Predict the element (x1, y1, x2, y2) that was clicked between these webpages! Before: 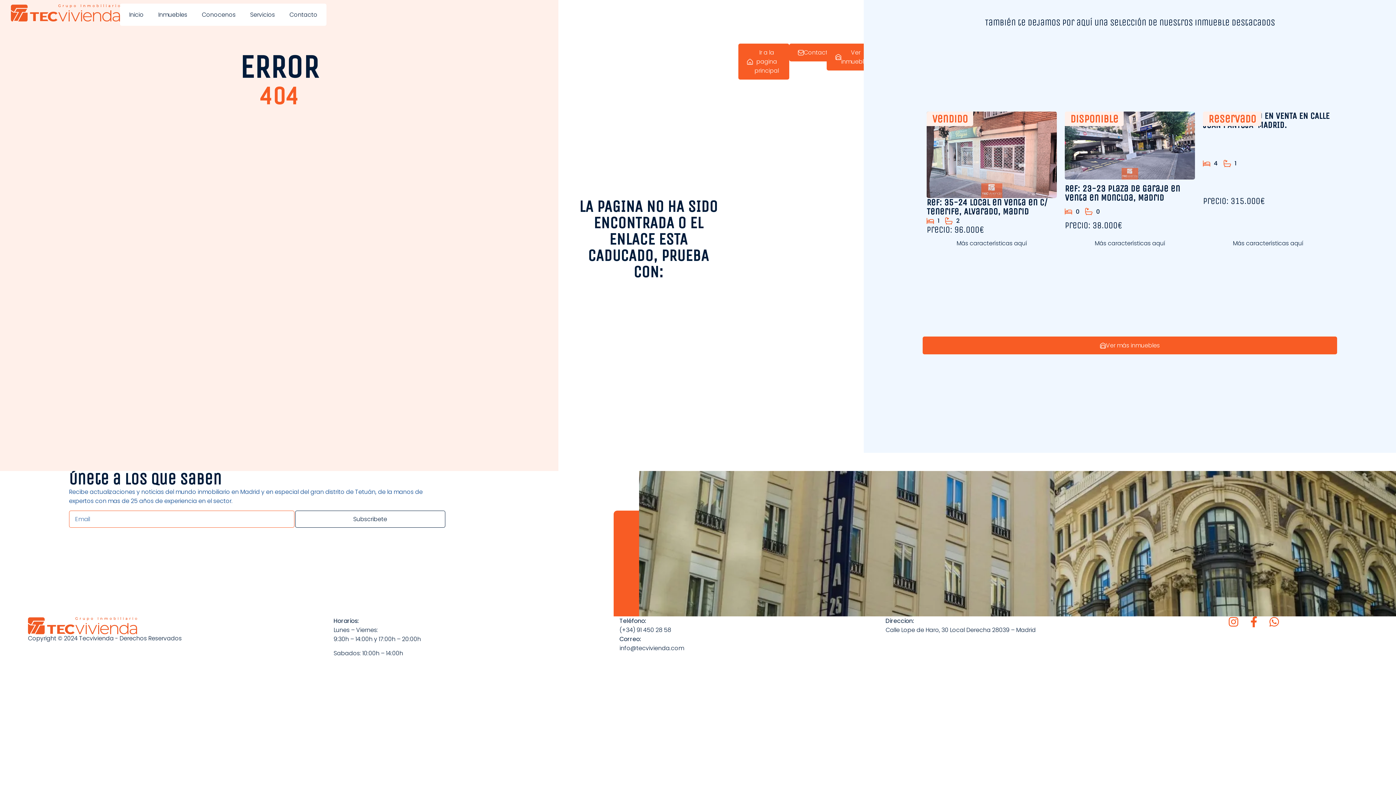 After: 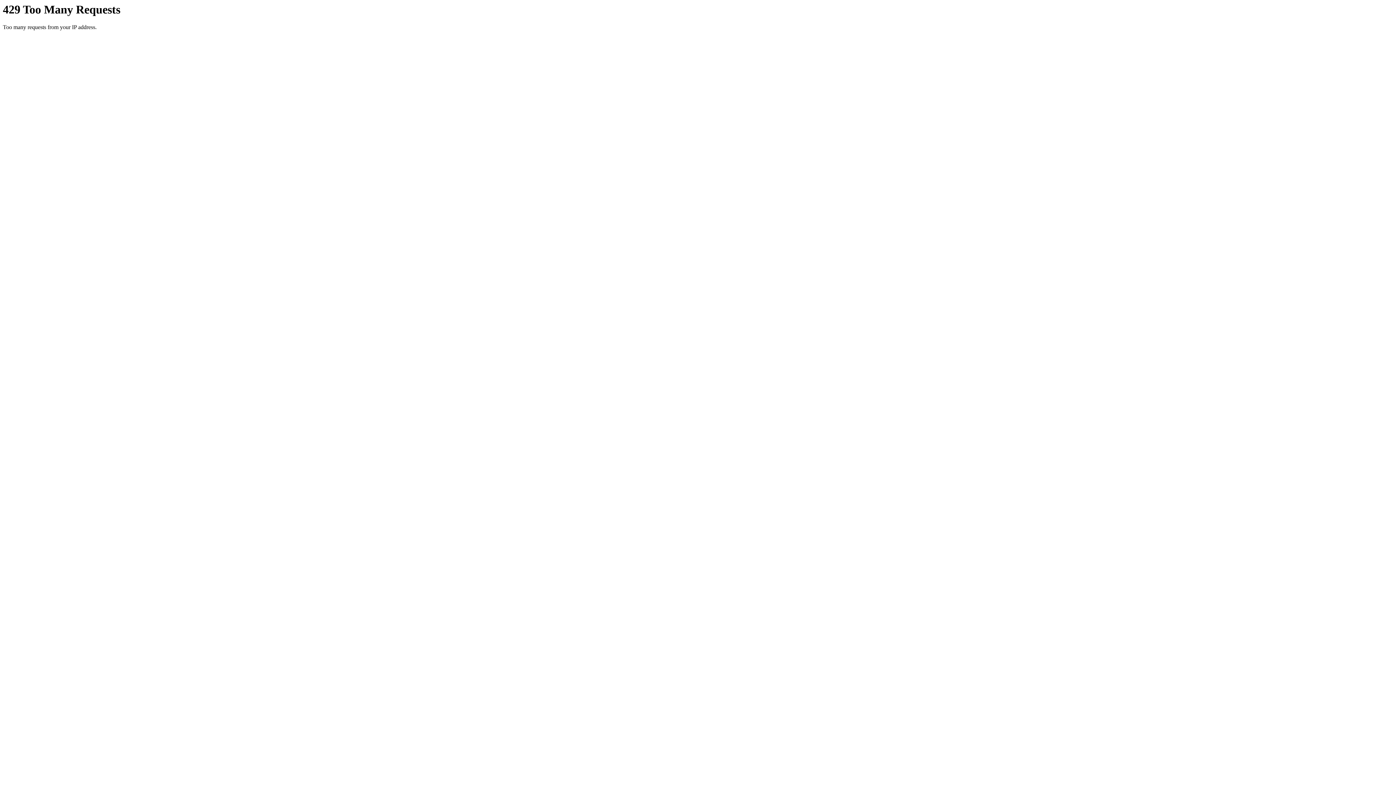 Action: label: Ver inmuebles bbox: (826, 43, 879, 70)